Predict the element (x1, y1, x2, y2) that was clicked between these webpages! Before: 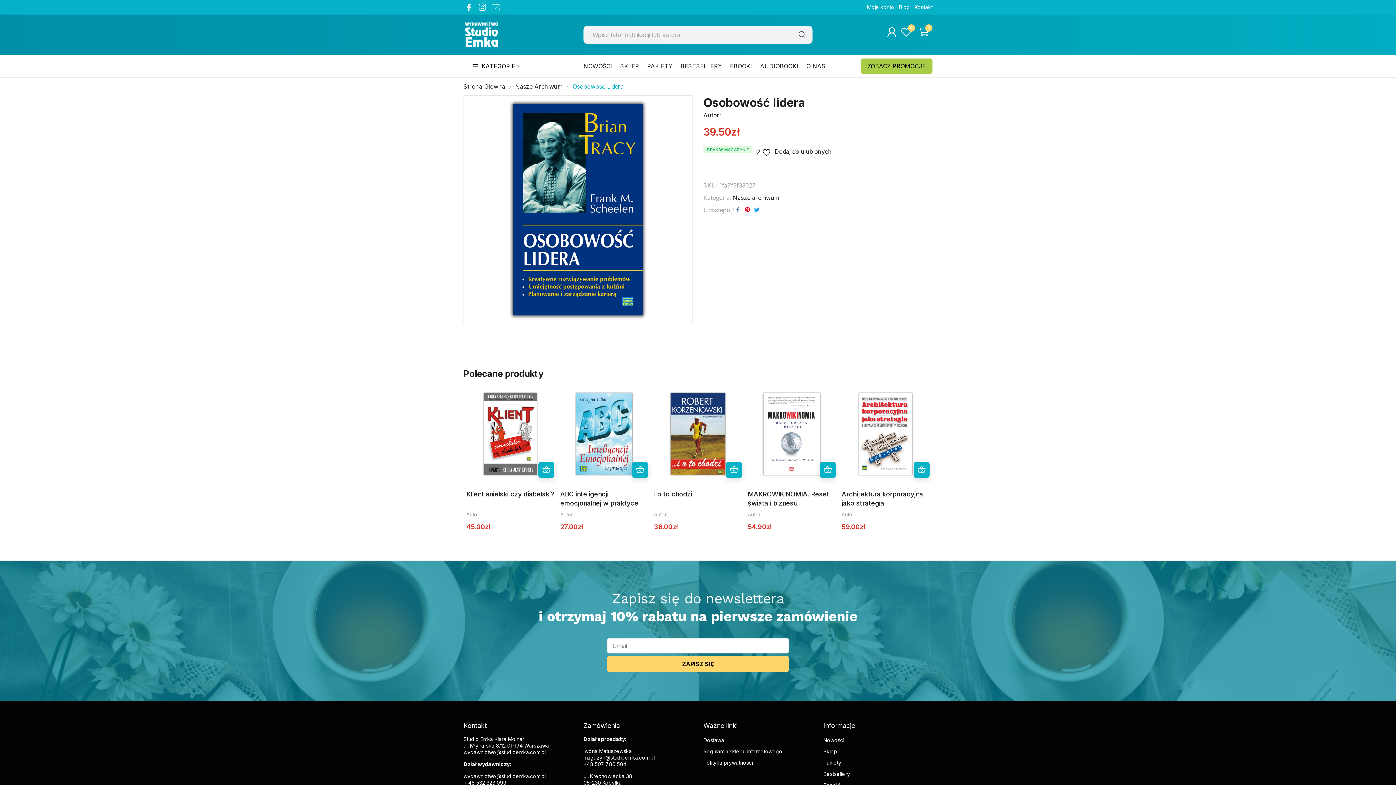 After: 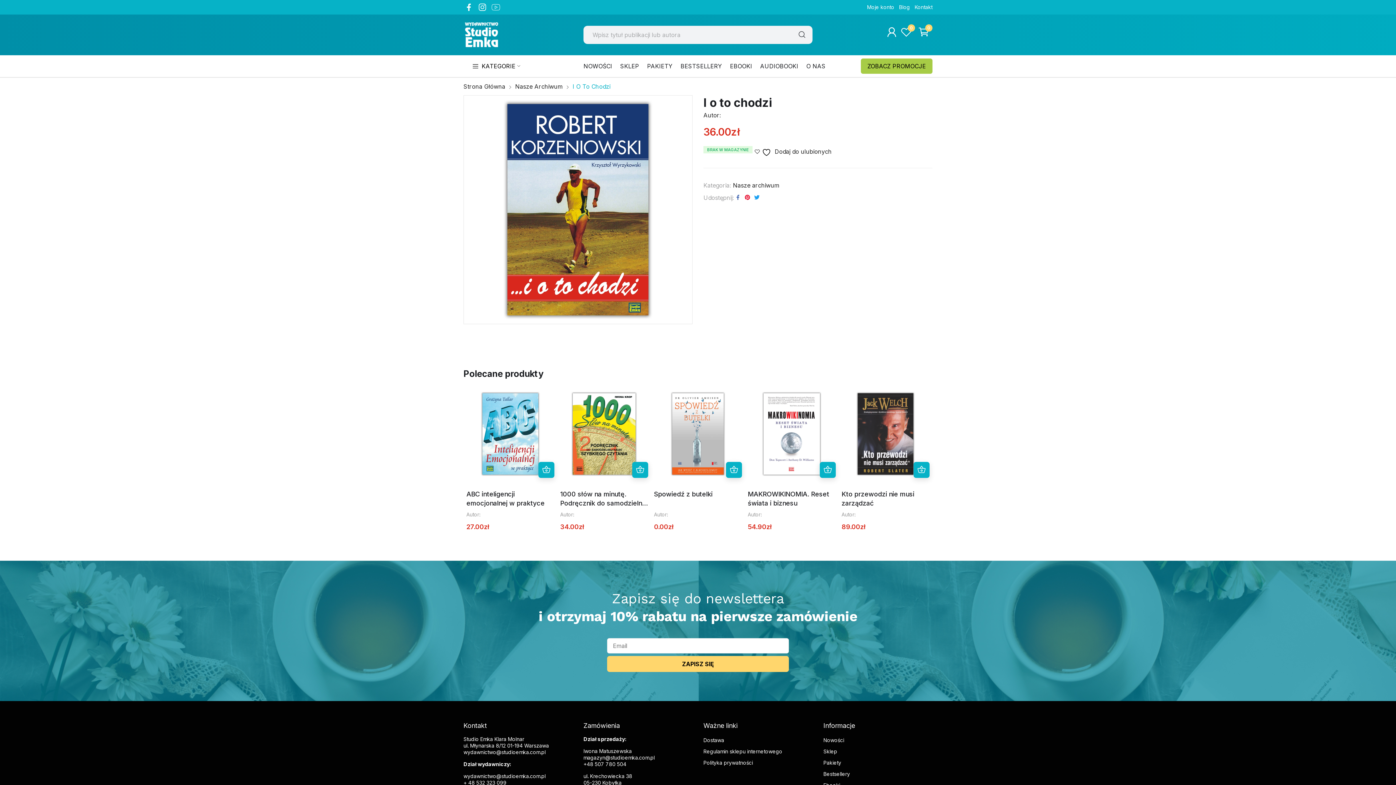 Action: bbox: (654, 490, 692, 498) label: I o to chodzi